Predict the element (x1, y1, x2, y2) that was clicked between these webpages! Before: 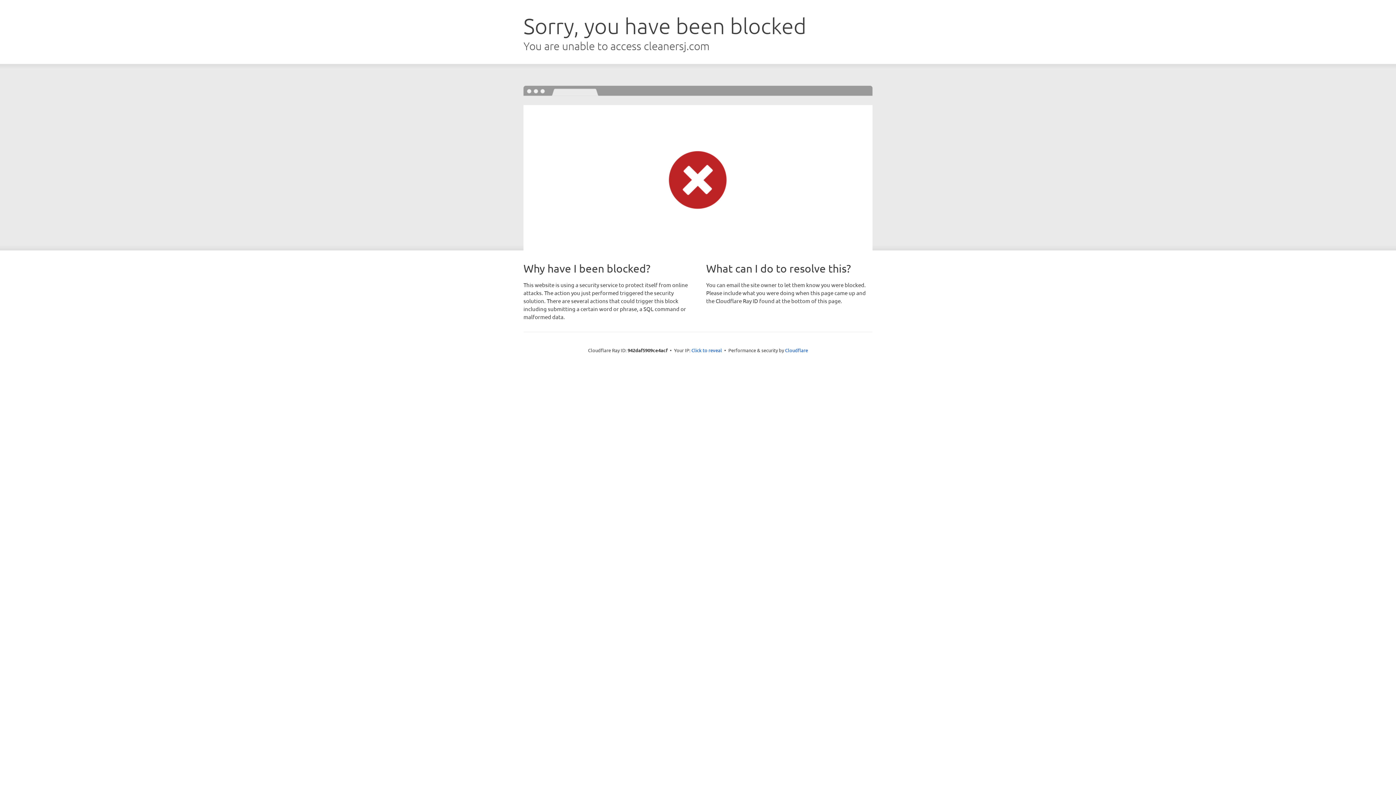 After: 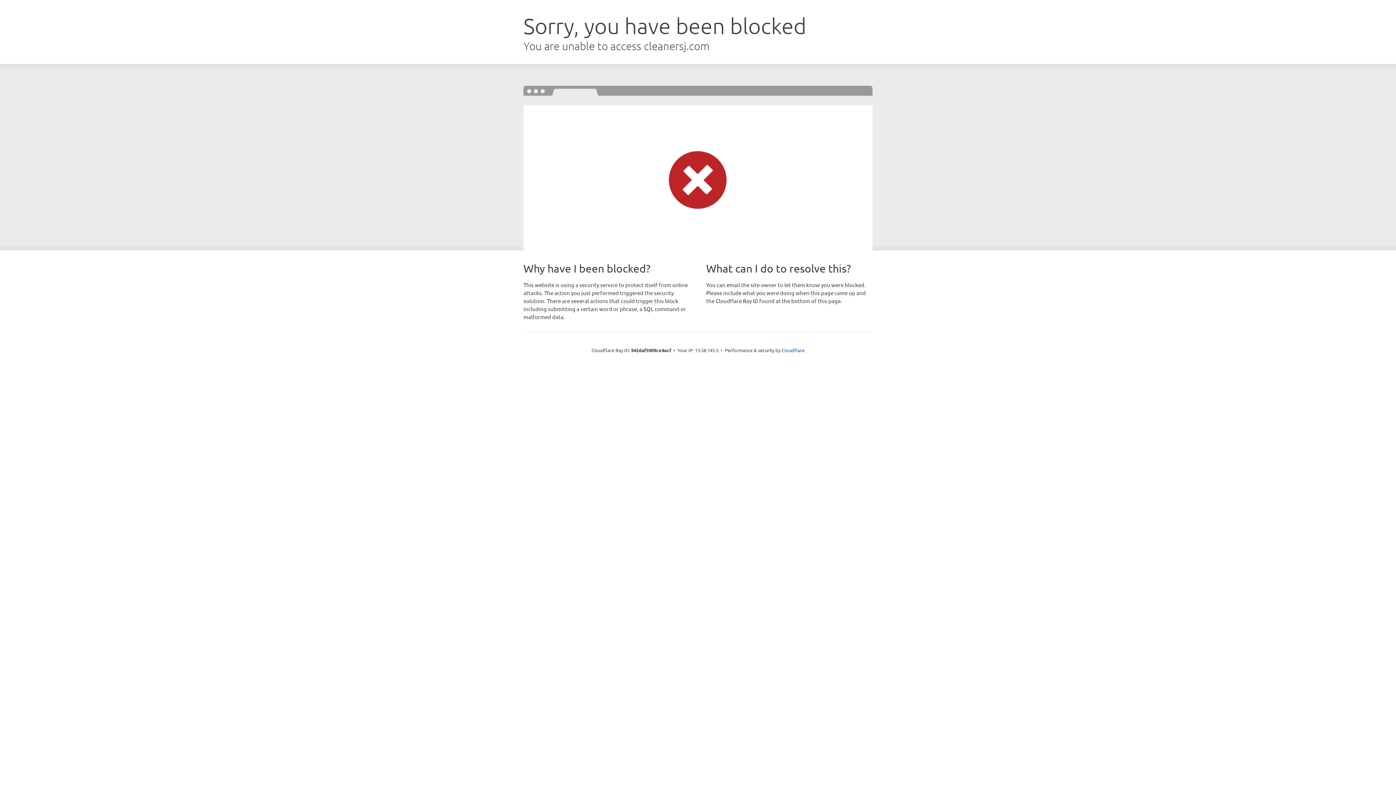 Action: label: Click to reveal bbox: (691, 346, 722, 353)